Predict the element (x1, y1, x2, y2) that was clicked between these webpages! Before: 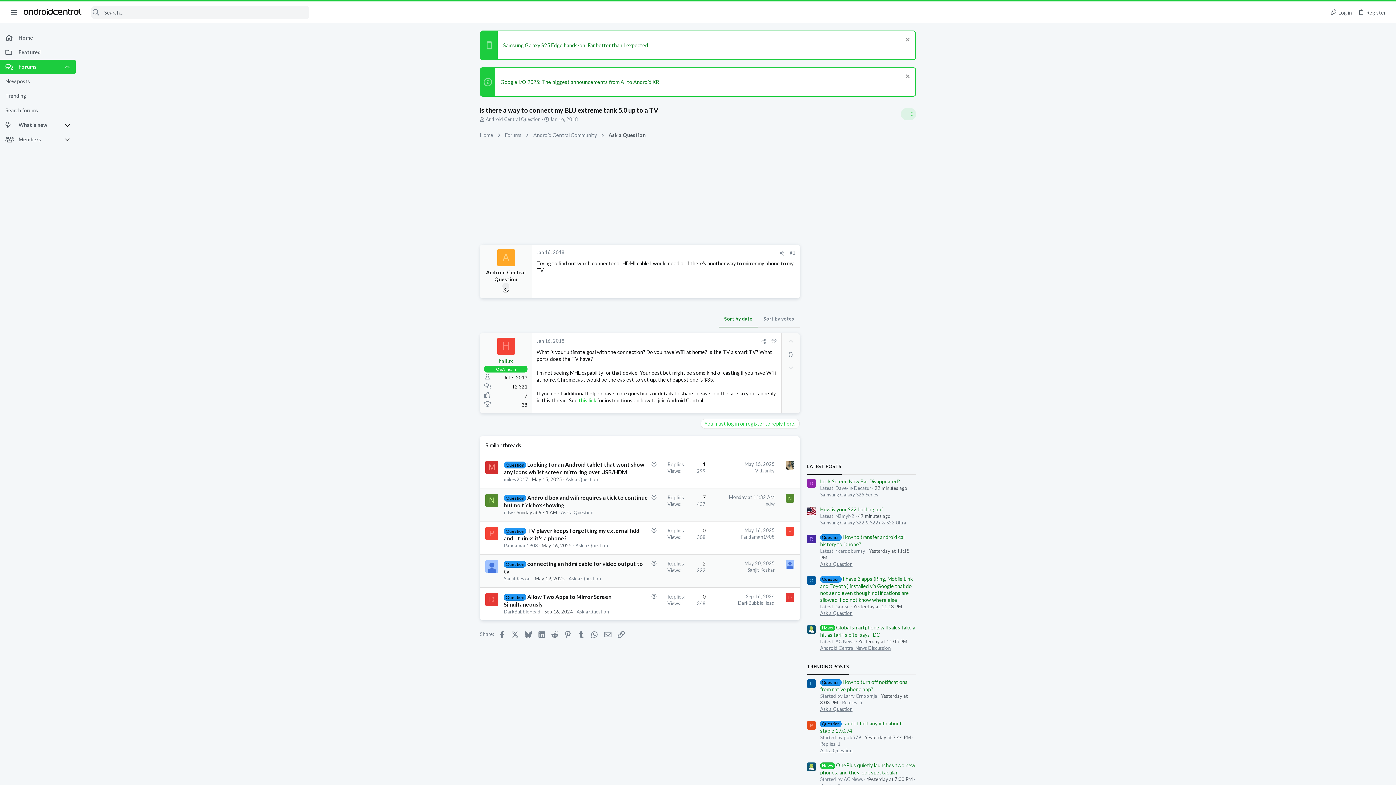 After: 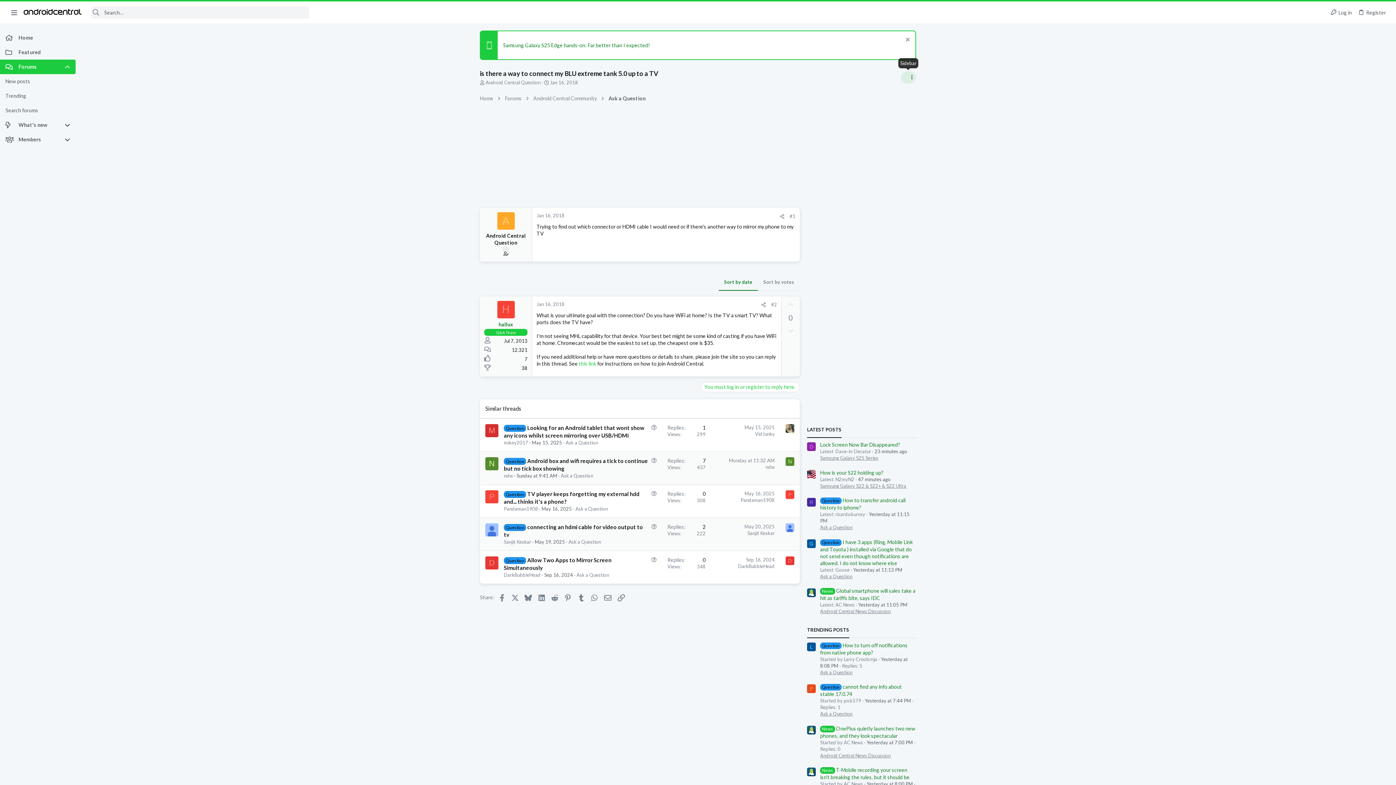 Action: label: Dismiss notice bbox: (904, 73, 910, 81)